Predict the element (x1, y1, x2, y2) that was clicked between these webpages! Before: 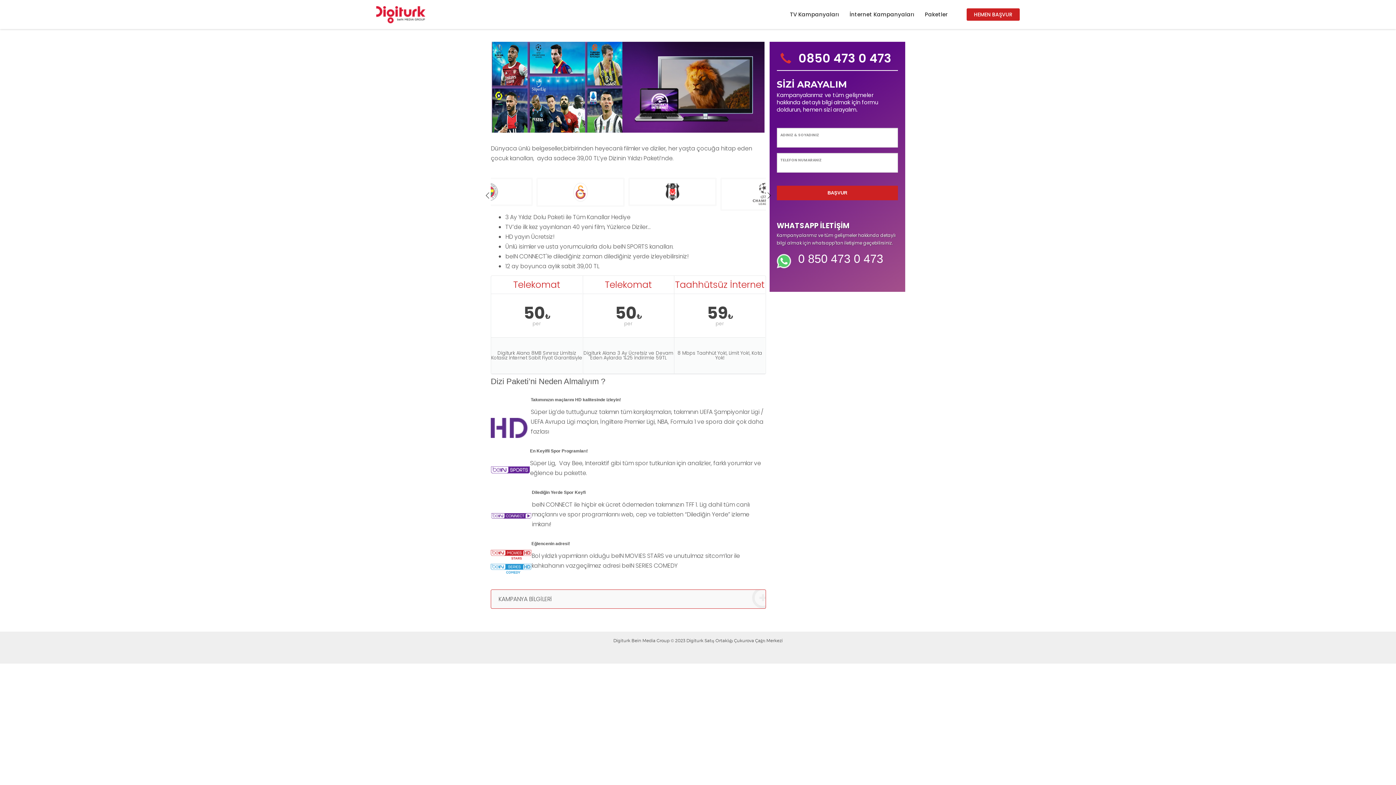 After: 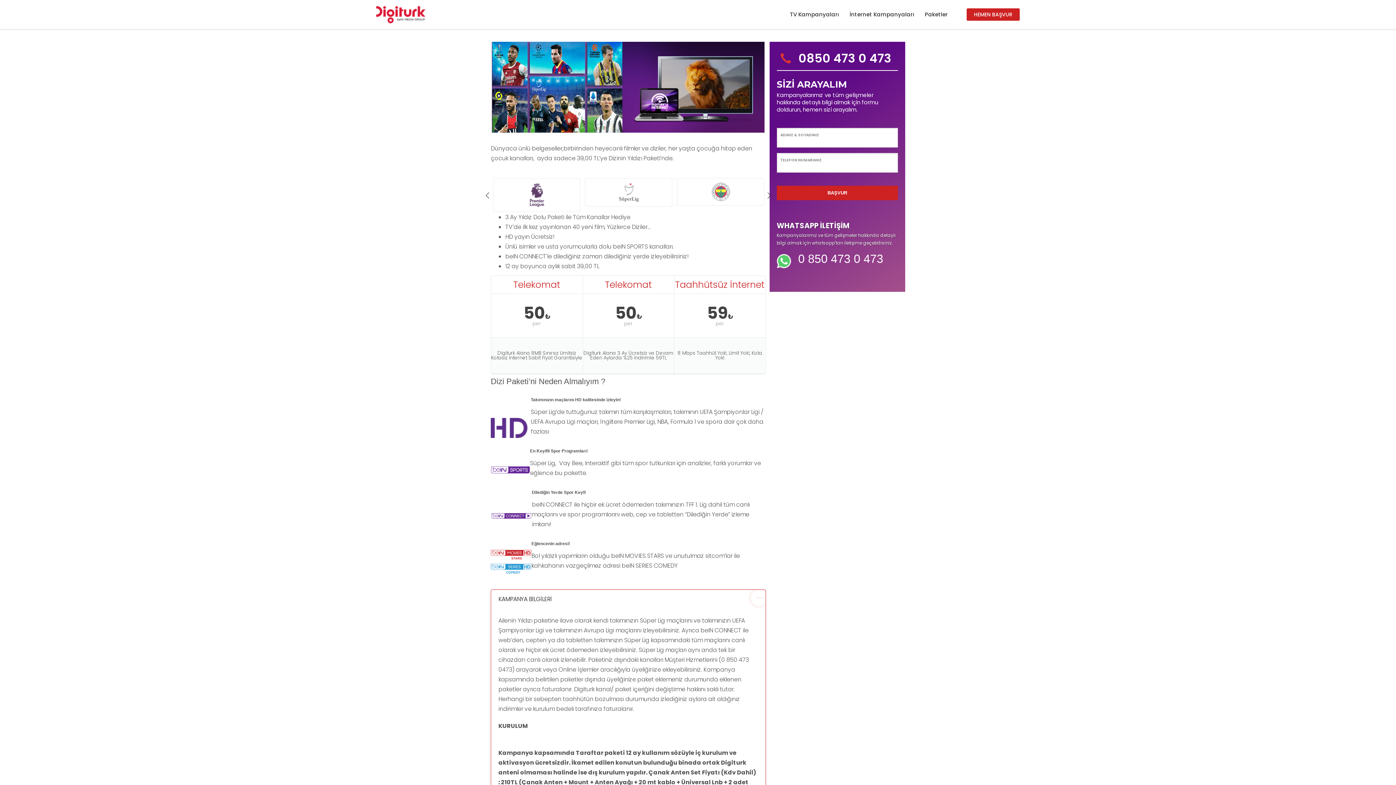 Action: label: KAMPANYA BİLGİLERİ bbox: (491, 590, 765, 608)